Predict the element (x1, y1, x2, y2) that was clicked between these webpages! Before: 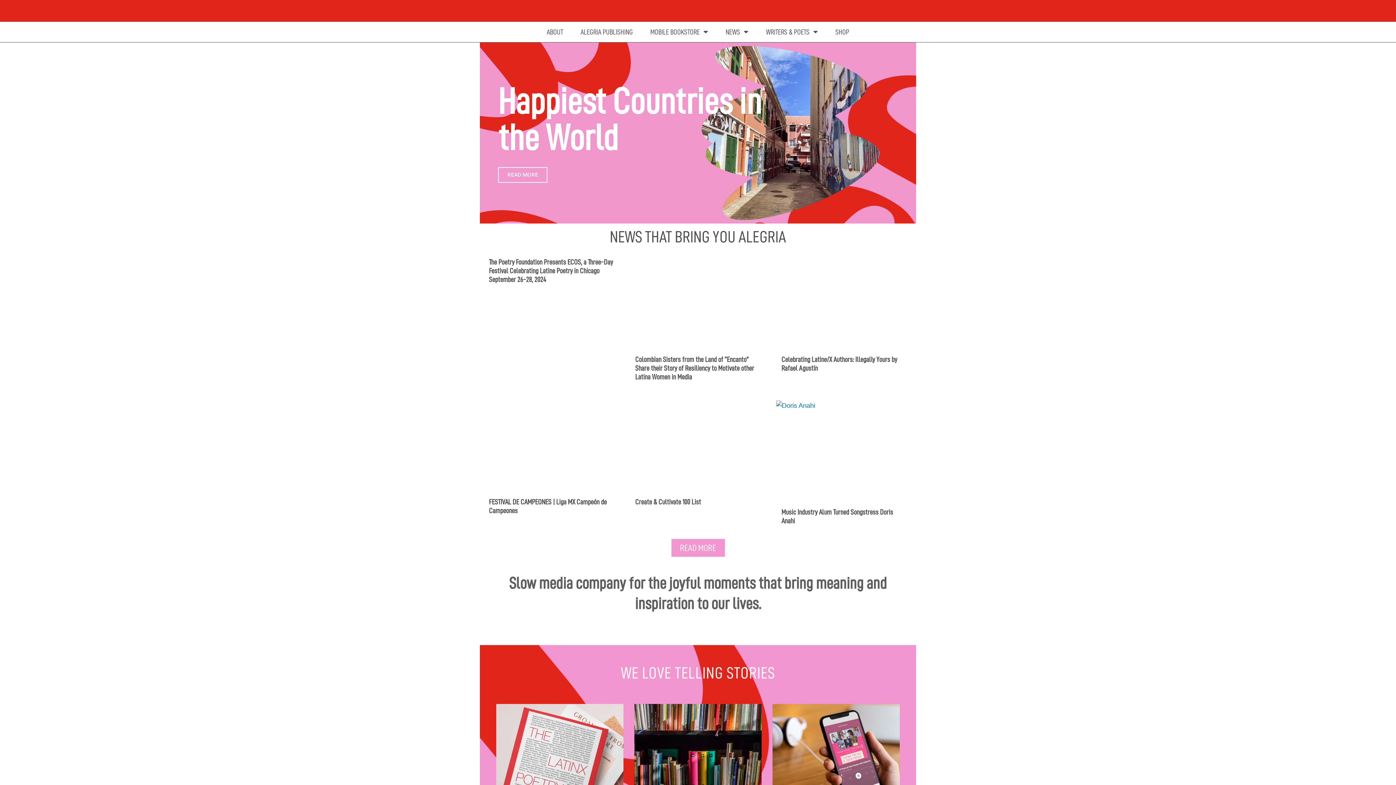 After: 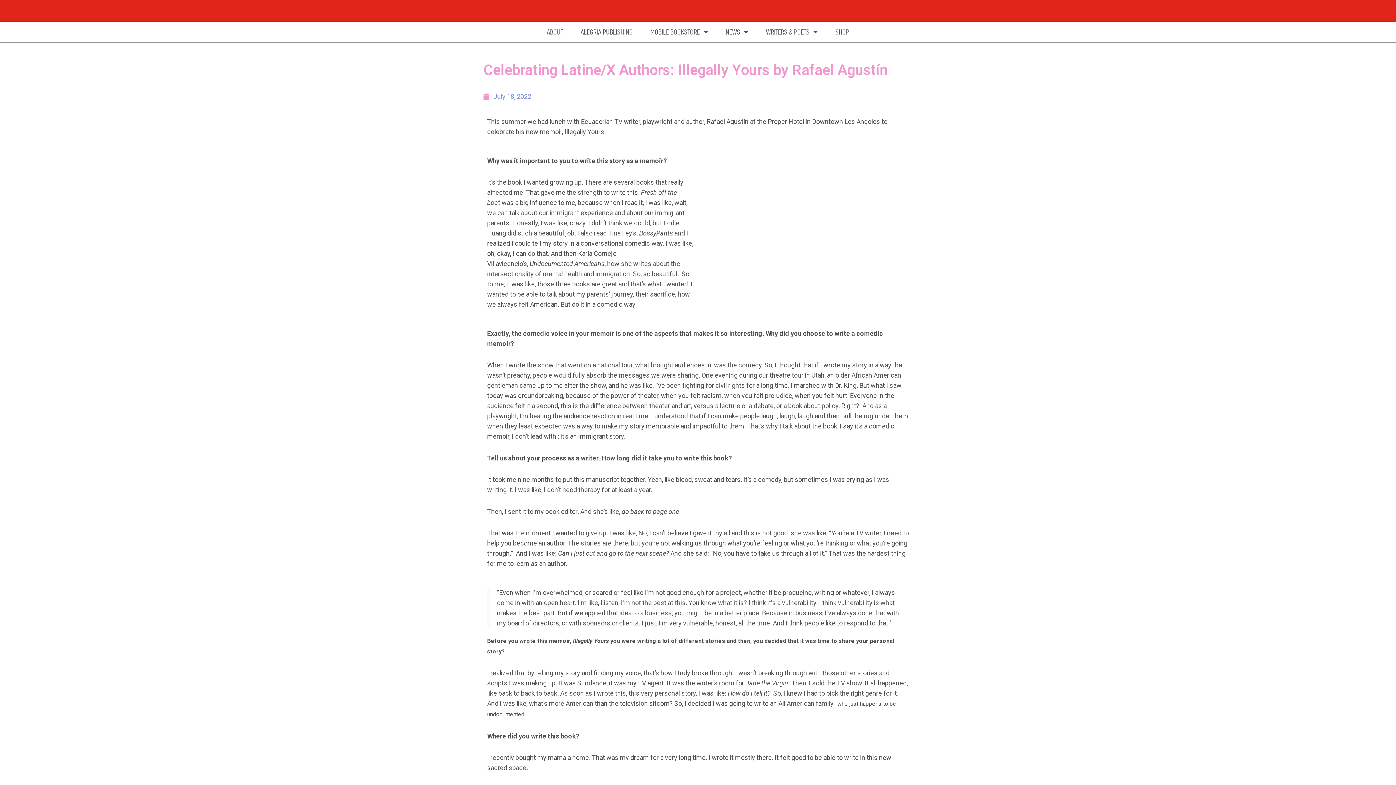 Action: bbox: (776, 257, 912, 347)